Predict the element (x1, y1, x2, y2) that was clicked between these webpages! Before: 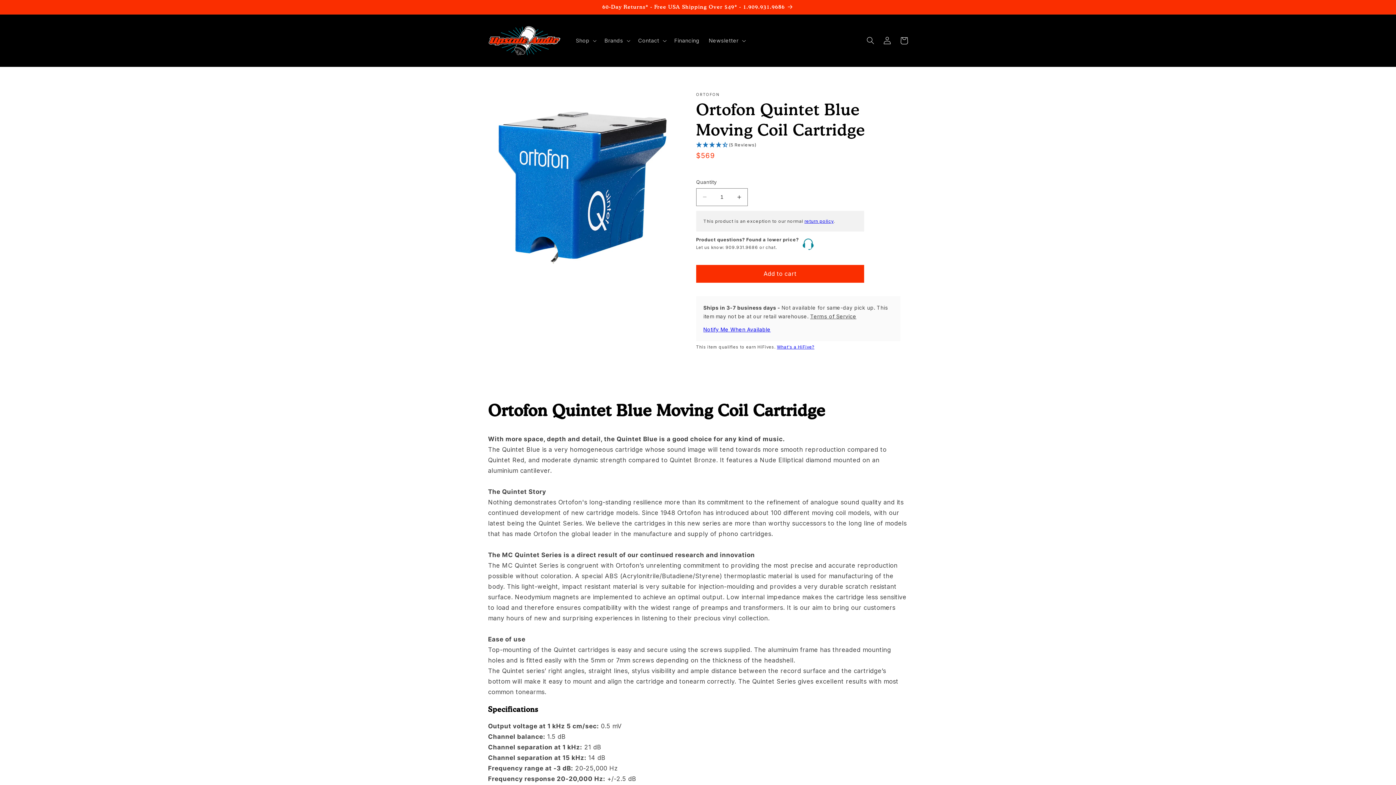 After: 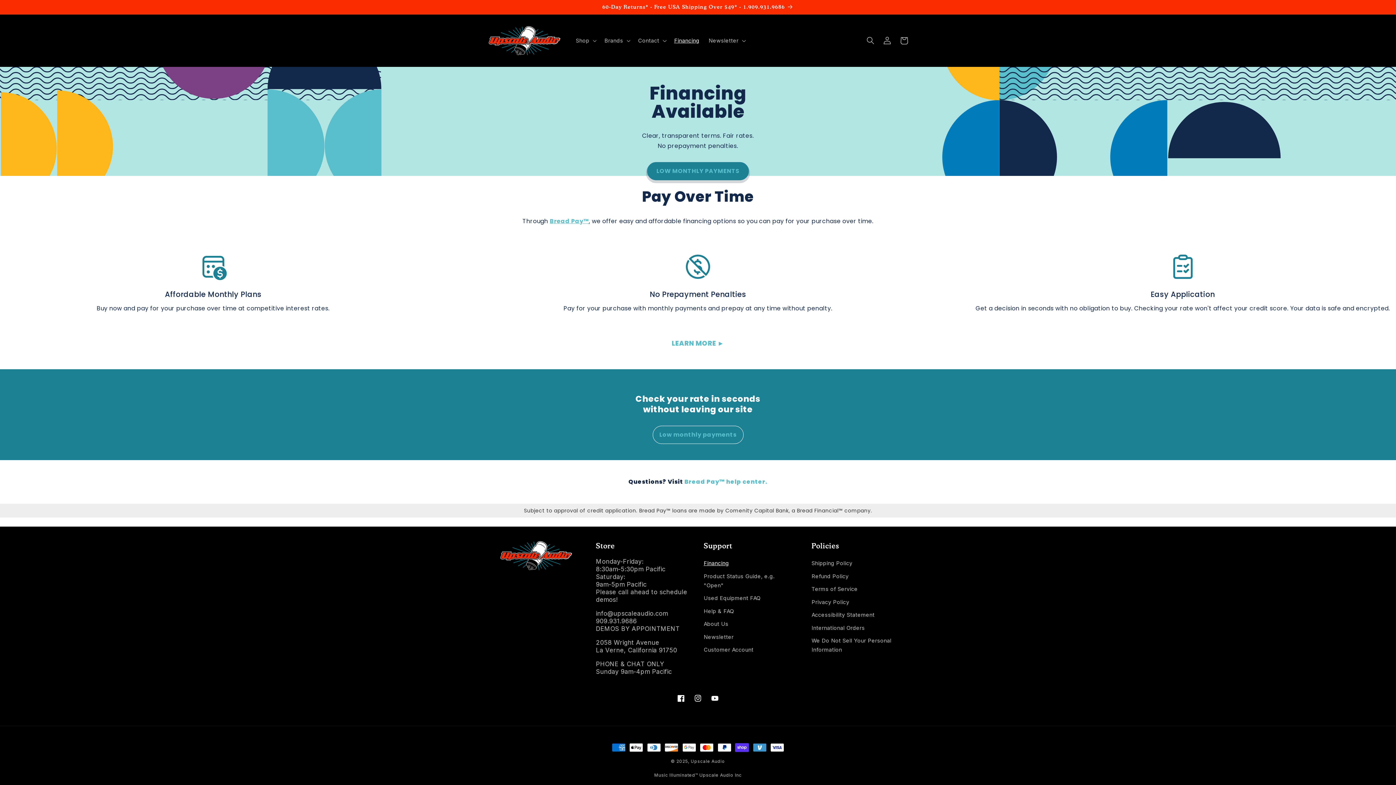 Action: bbox: (669, 32, 704, 48) label: Financing